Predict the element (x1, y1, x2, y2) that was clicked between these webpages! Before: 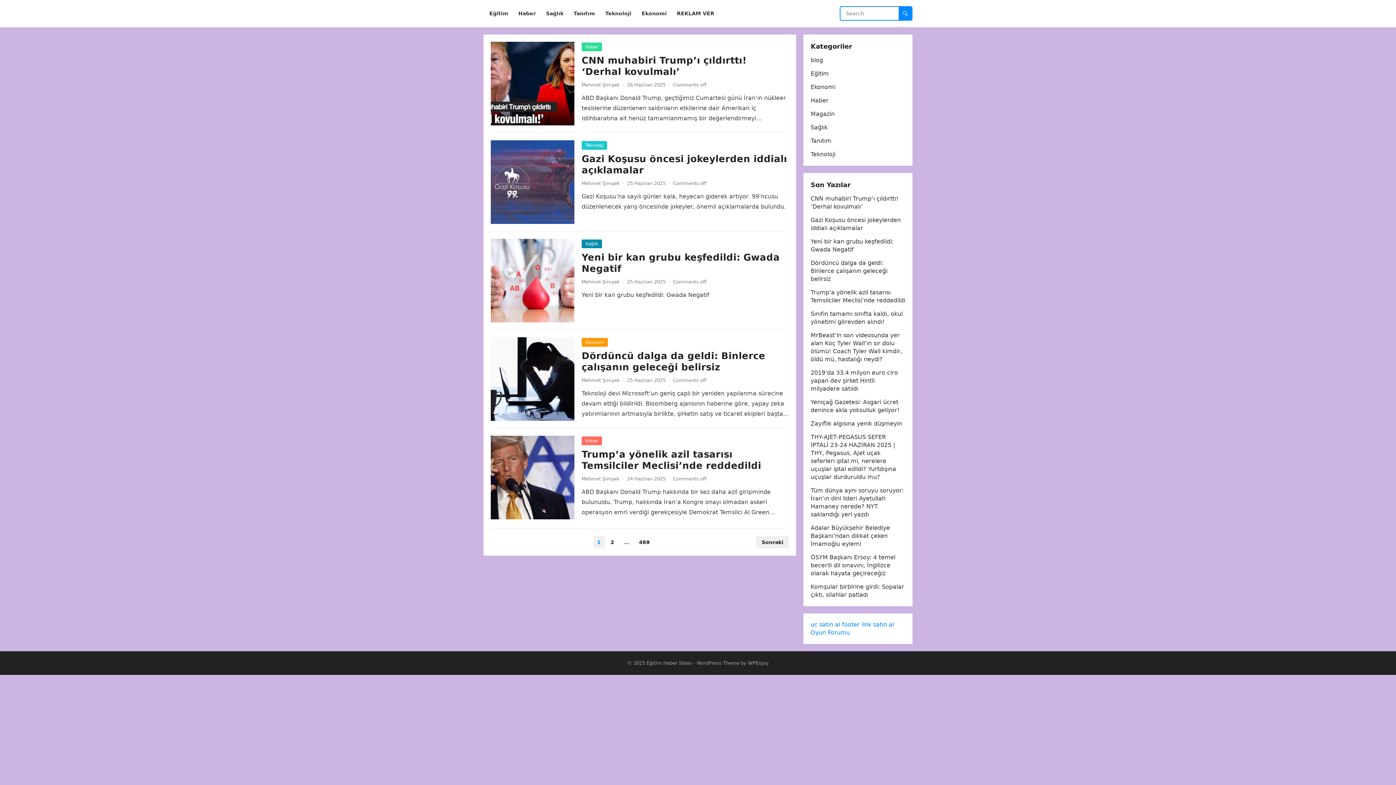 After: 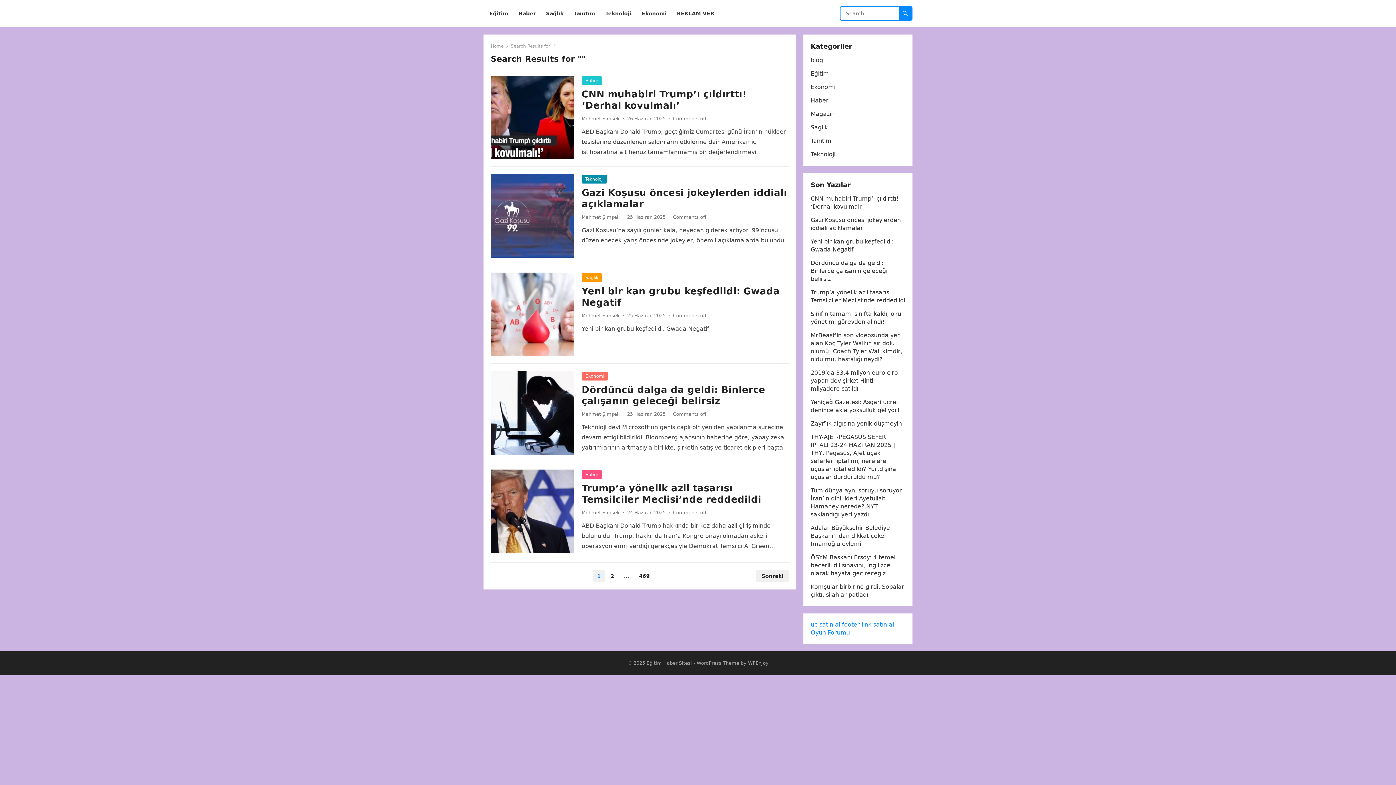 Action: bbox: (898, 6, 912, 20)